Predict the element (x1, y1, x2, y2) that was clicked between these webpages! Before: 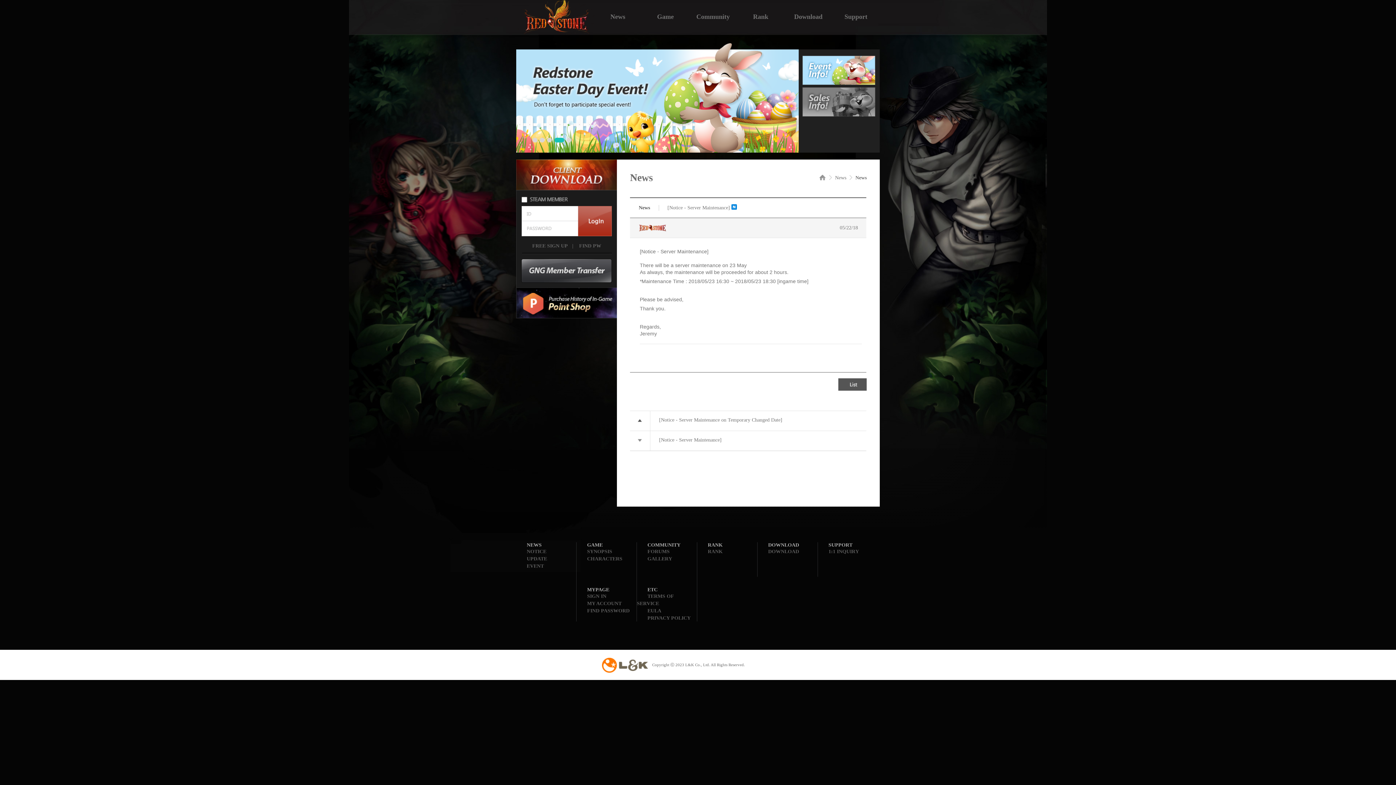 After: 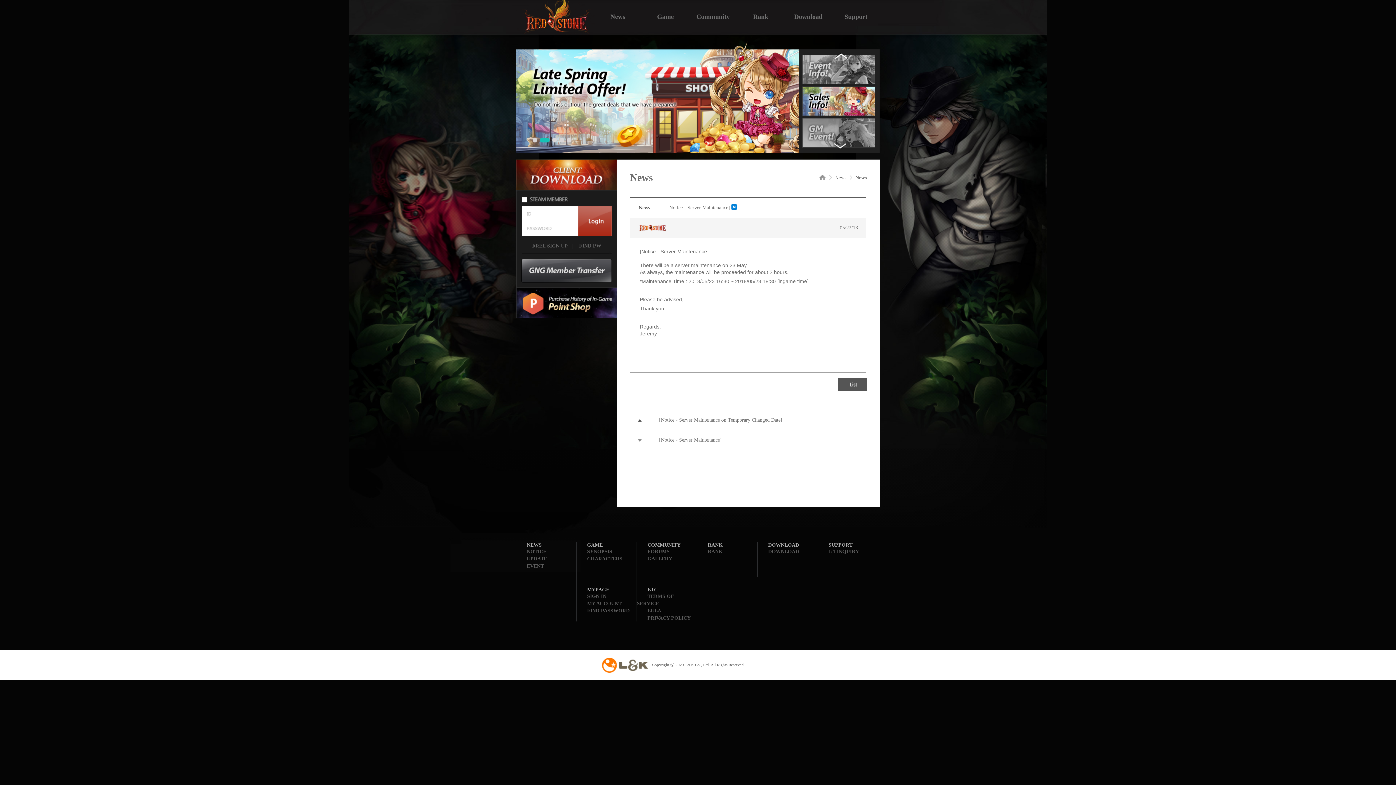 Action: bbox: (798, 81, 880, 112)